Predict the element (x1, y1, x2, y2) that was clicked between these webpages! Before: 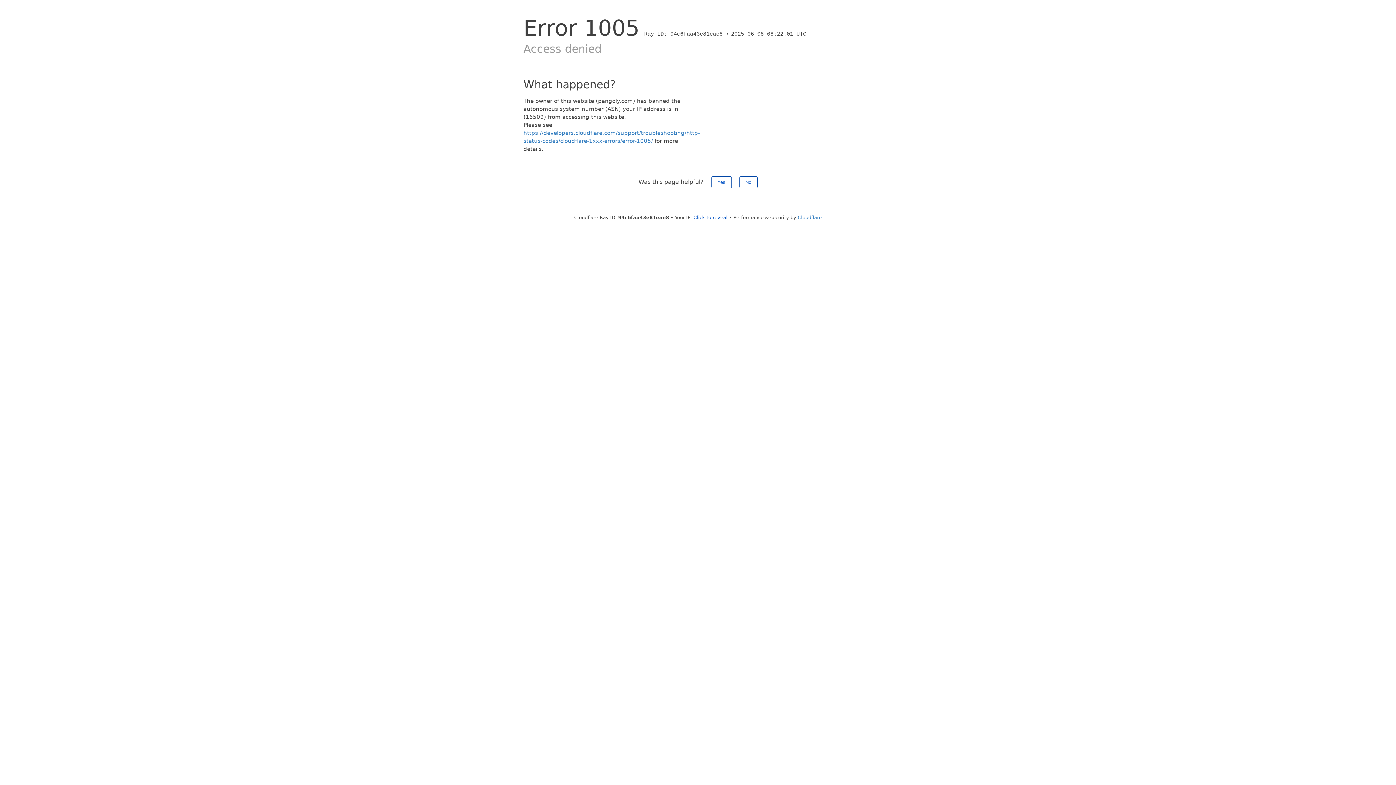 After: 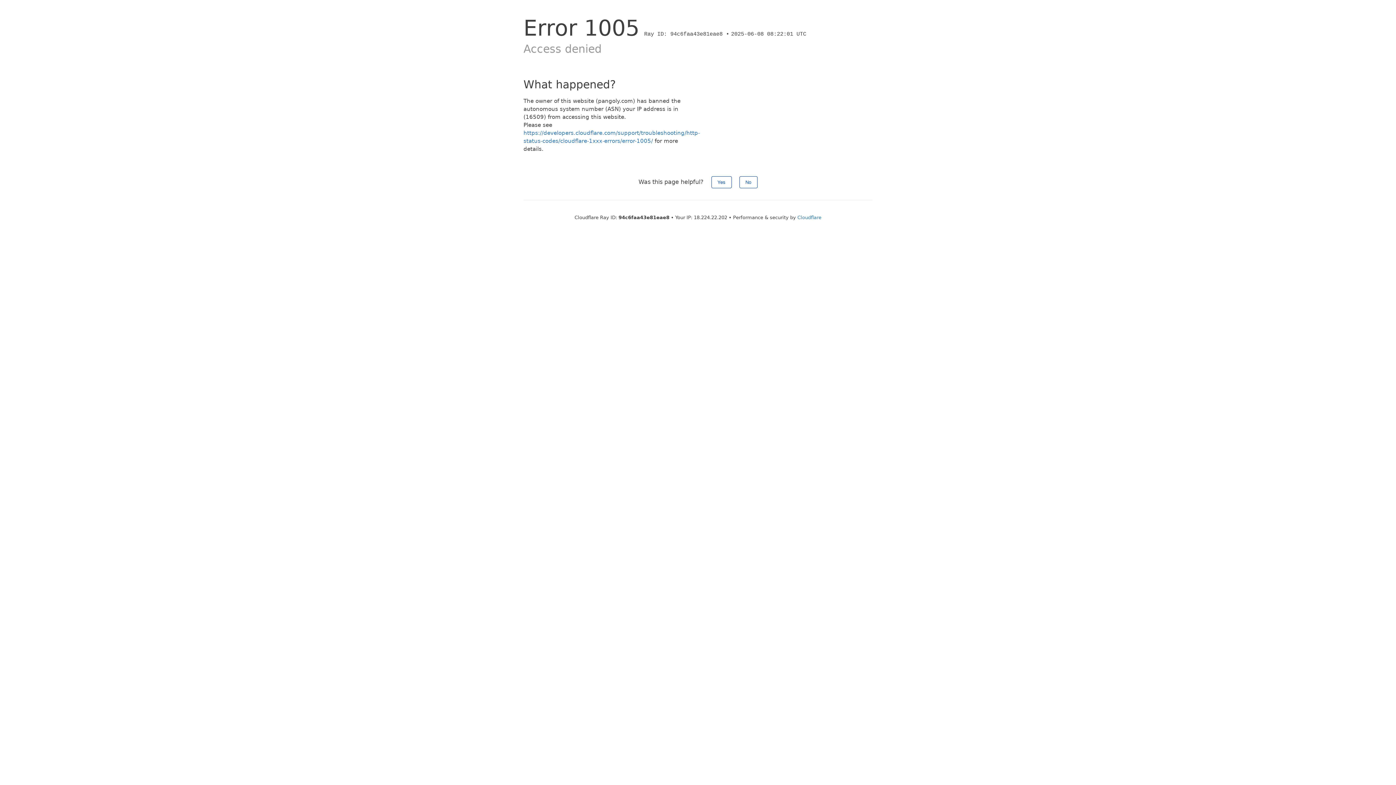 Action: label: Click to reveal bbox: (693, 214, 727, 220)